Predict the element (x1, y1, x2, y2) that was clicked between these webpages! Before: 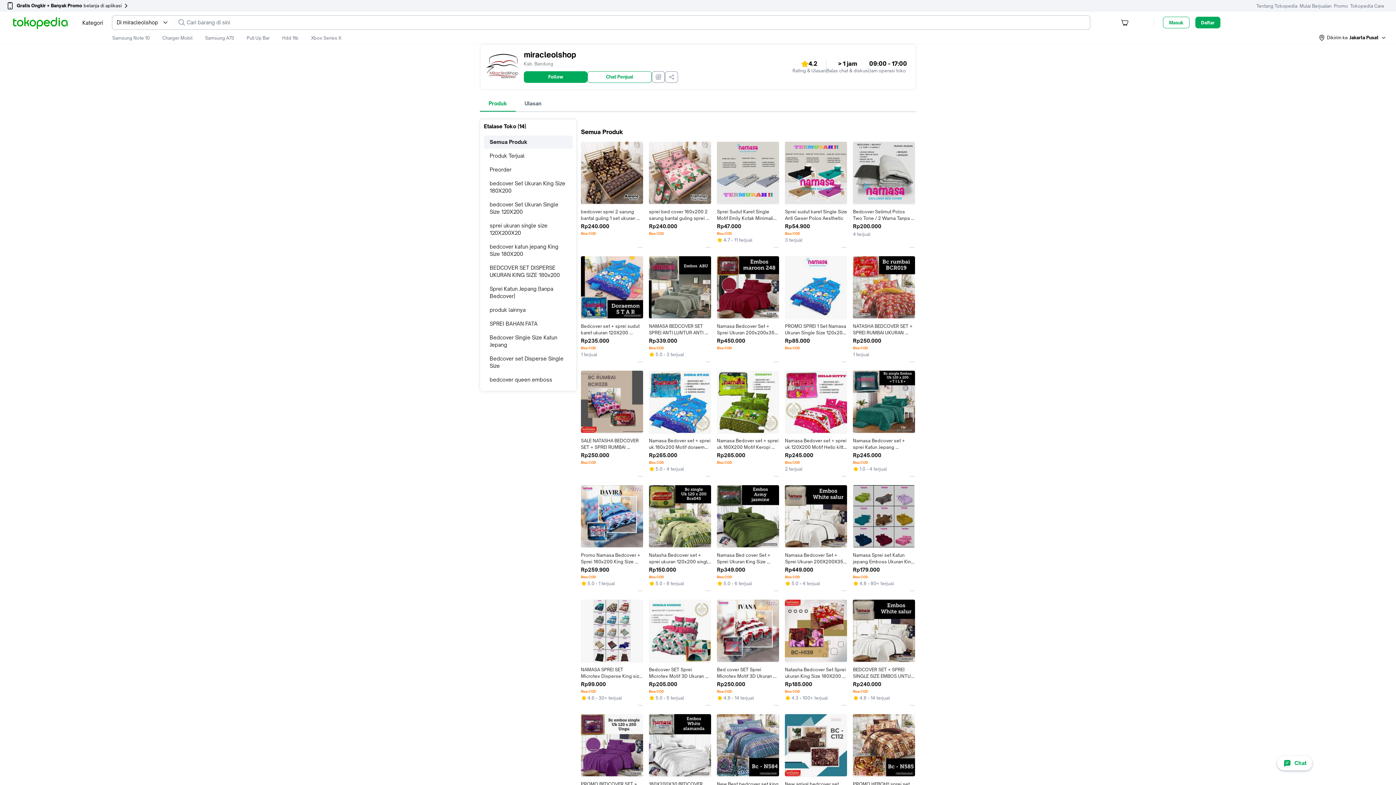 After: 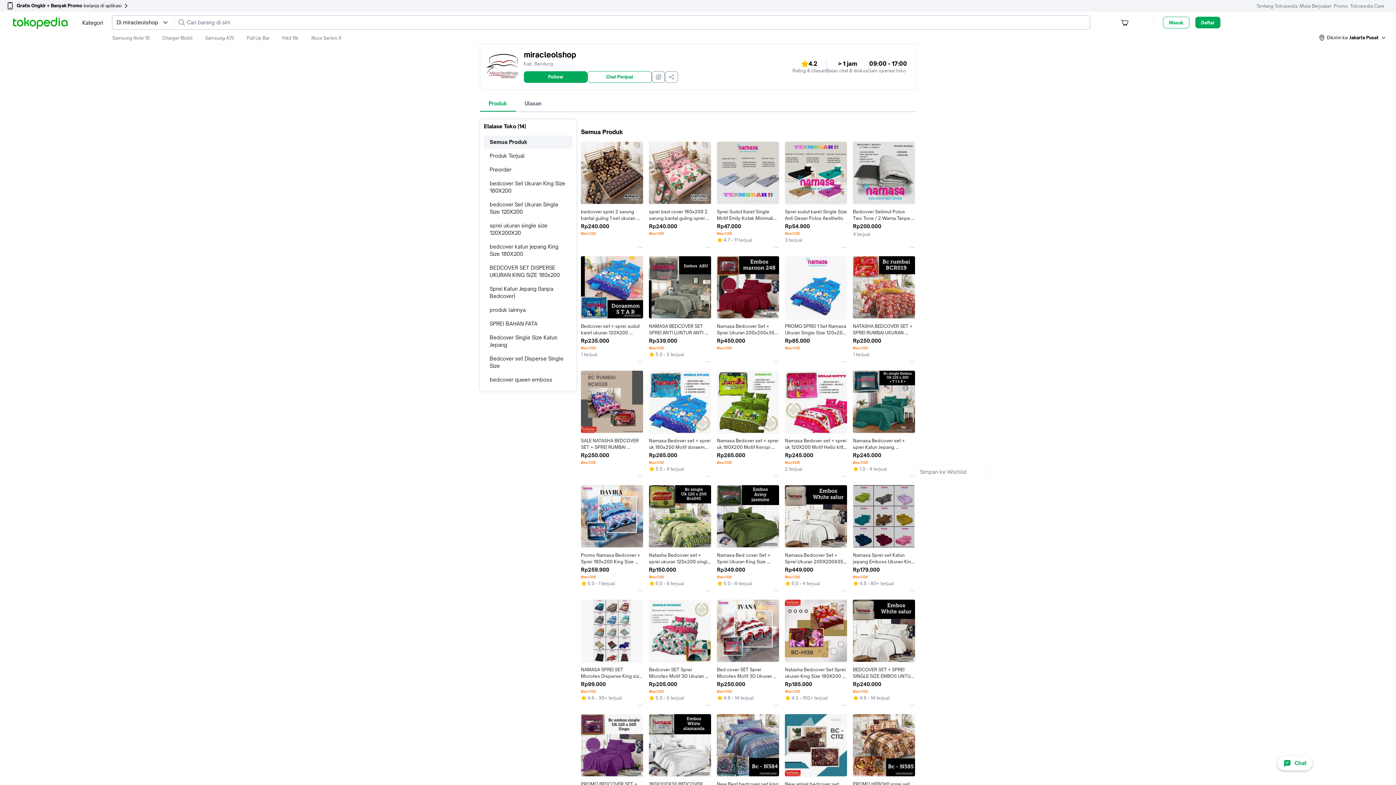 Action: bbox: (909, 473, 915, 479)